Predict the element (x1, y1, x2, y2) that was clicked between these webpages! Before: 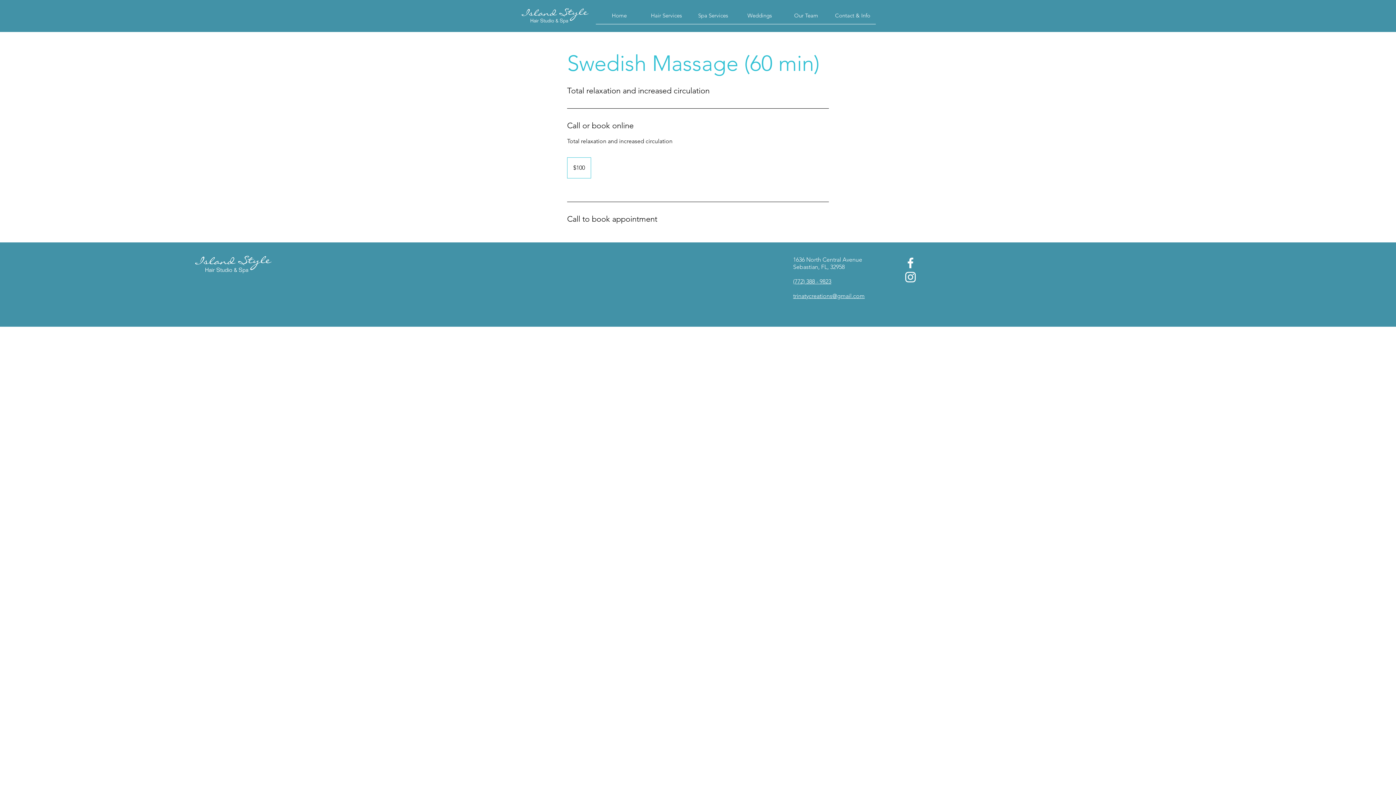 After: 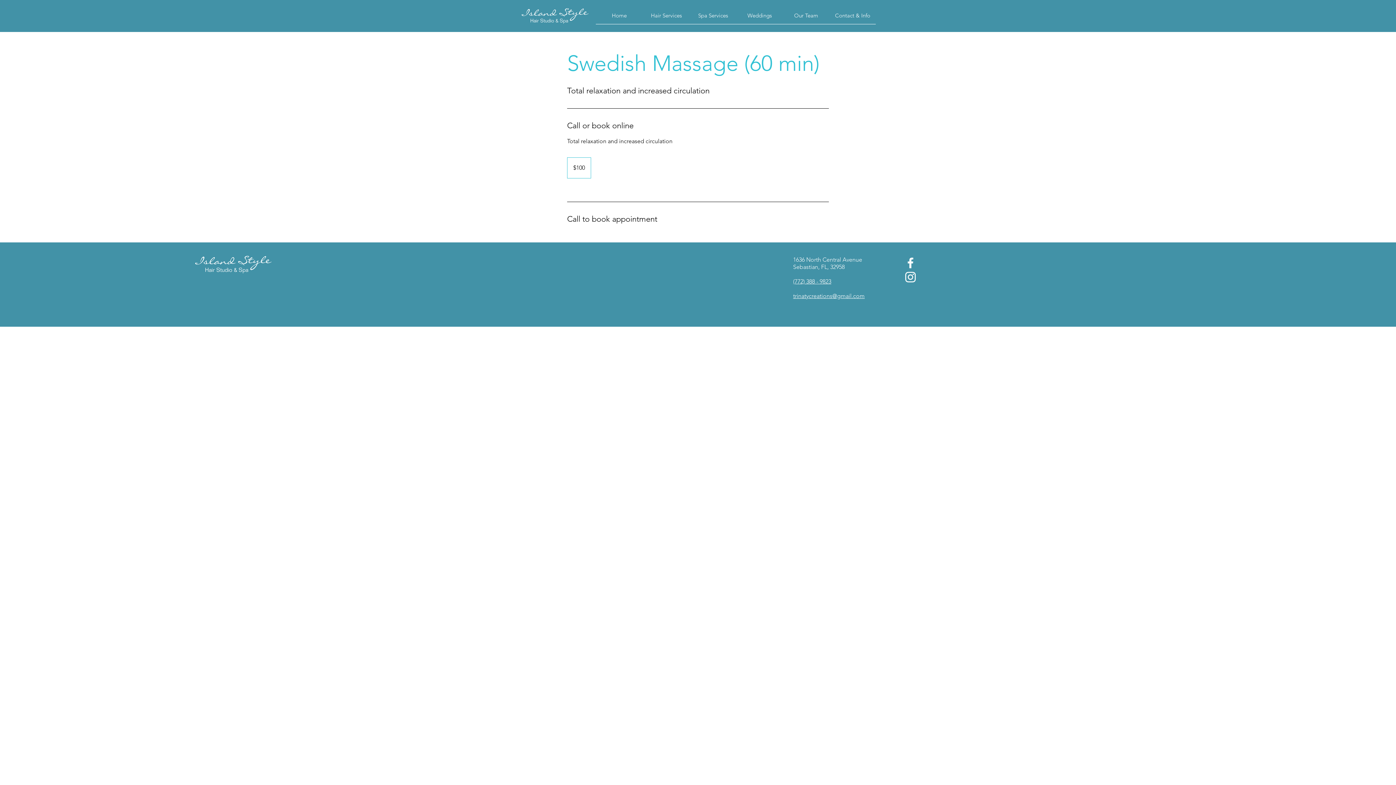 Action: label: Instagram bbox: (903, 270, 917, 284)